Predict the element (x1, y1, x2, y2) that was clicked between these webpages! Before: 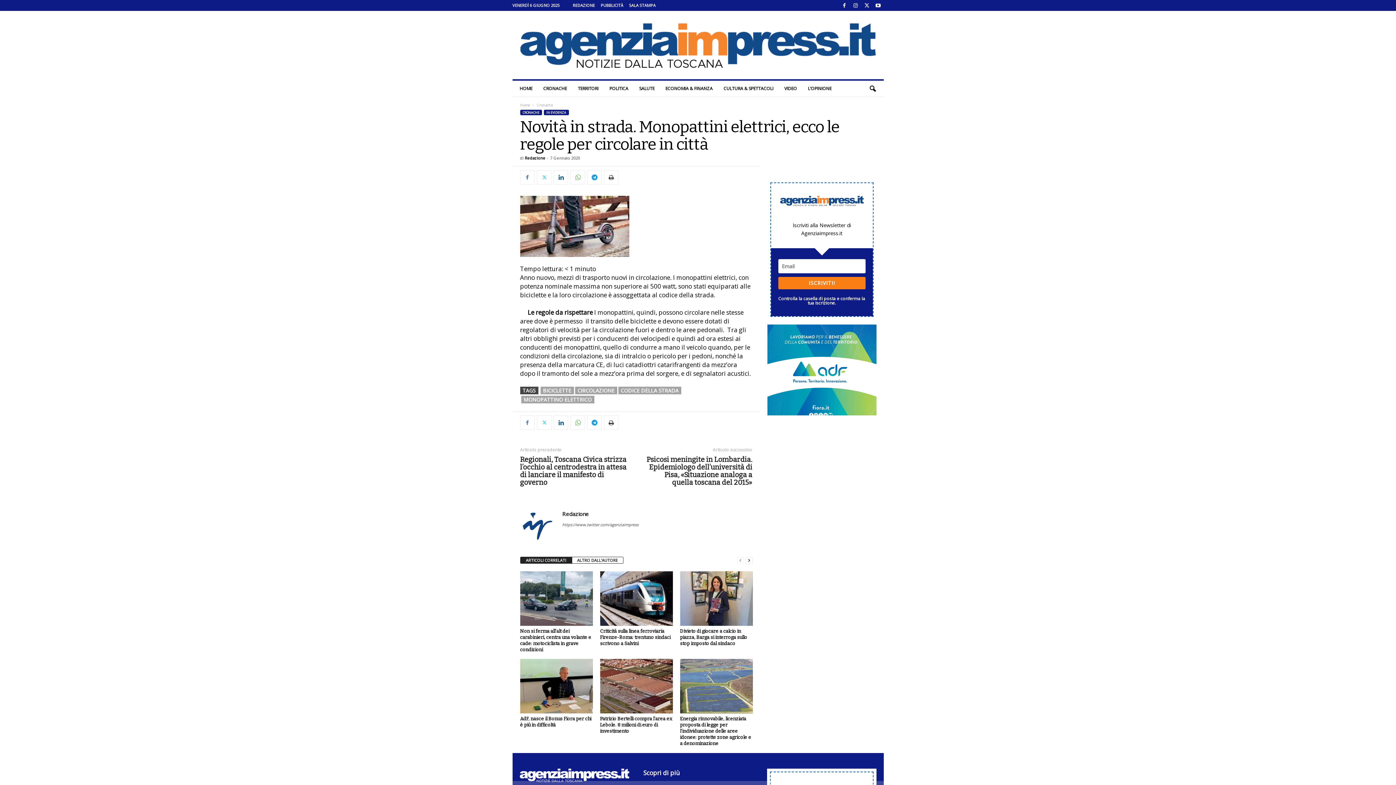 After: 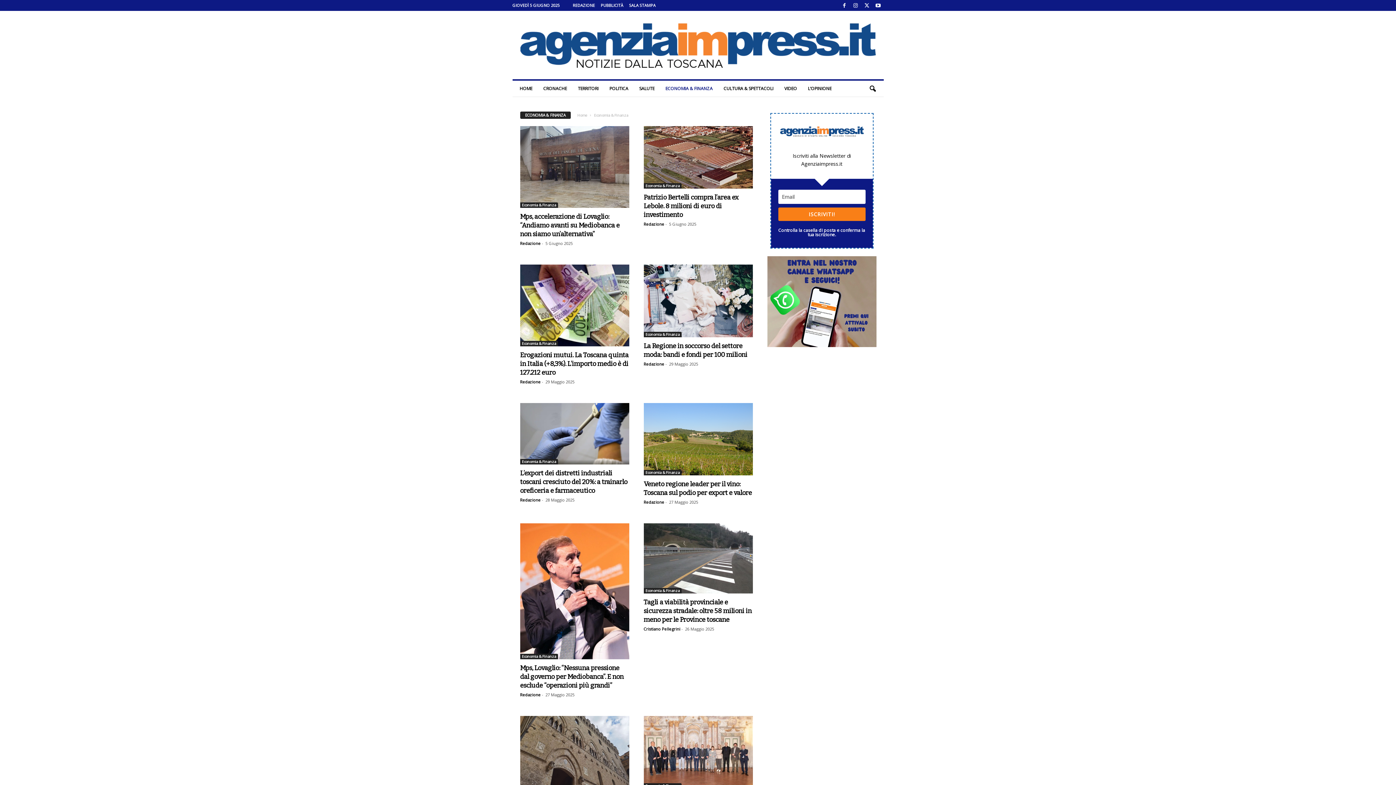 Action: bbox: (660, 80, 718, 96) label: ECONOMIA & FINANZA